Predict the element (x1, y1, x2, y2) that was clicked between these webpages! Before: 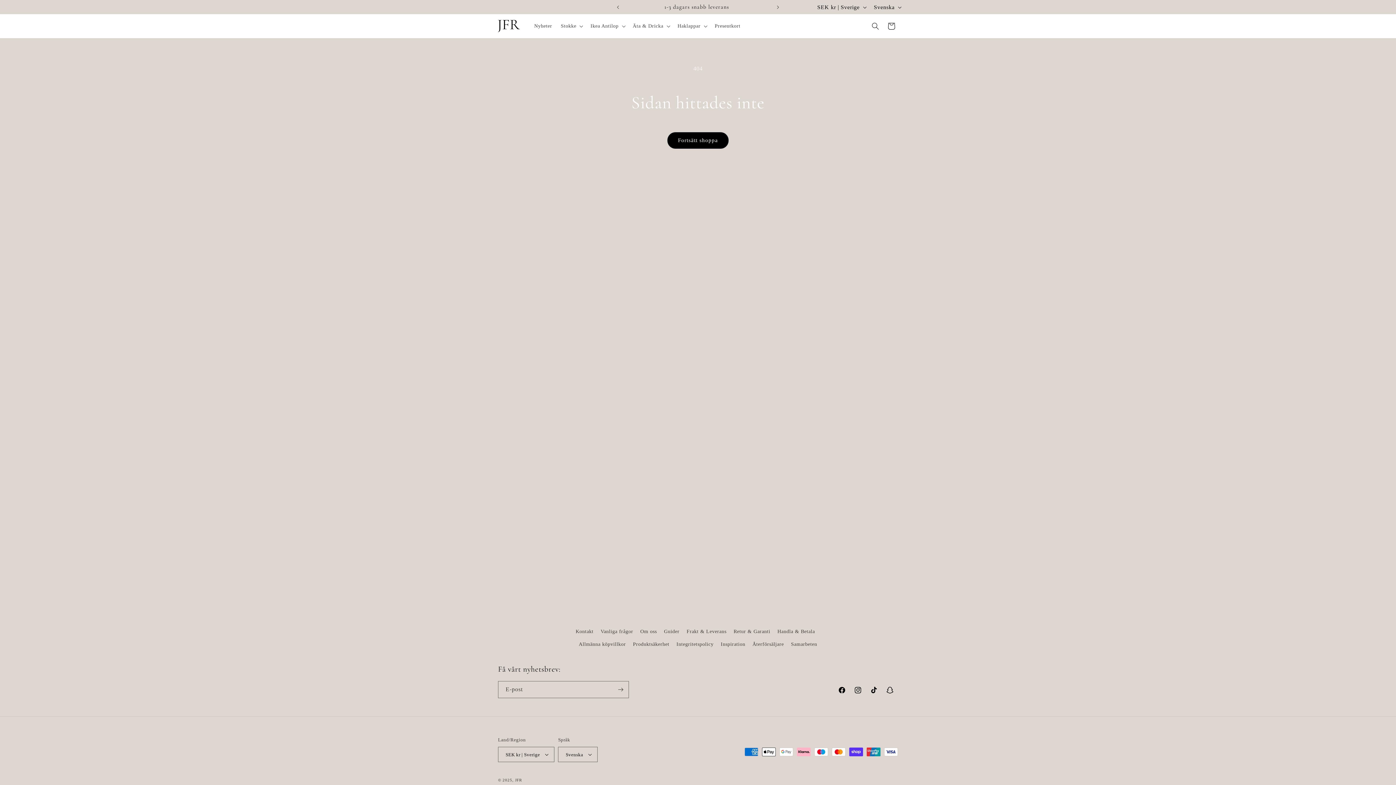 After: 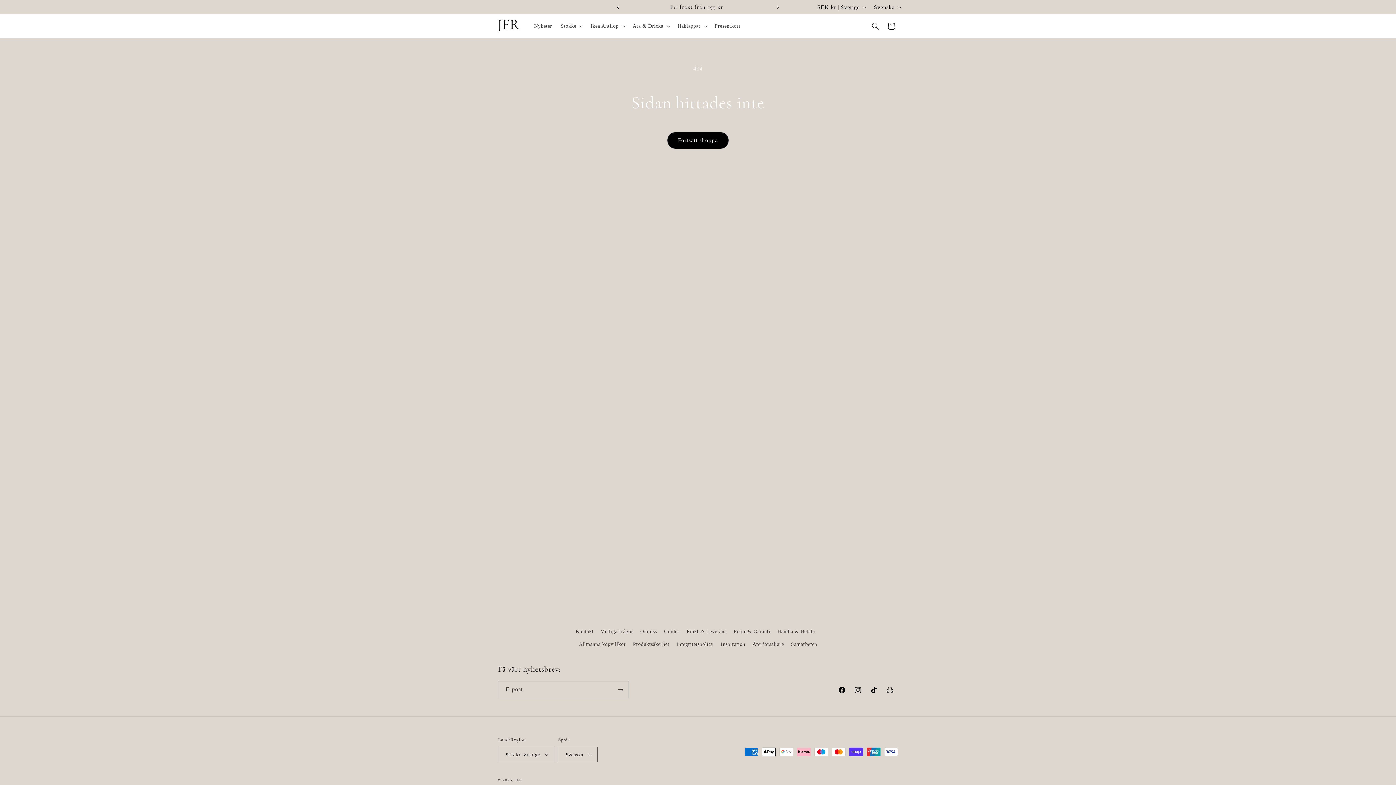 Action: label: Tidigare meddelande bbox: (610, 0, 626, 14)